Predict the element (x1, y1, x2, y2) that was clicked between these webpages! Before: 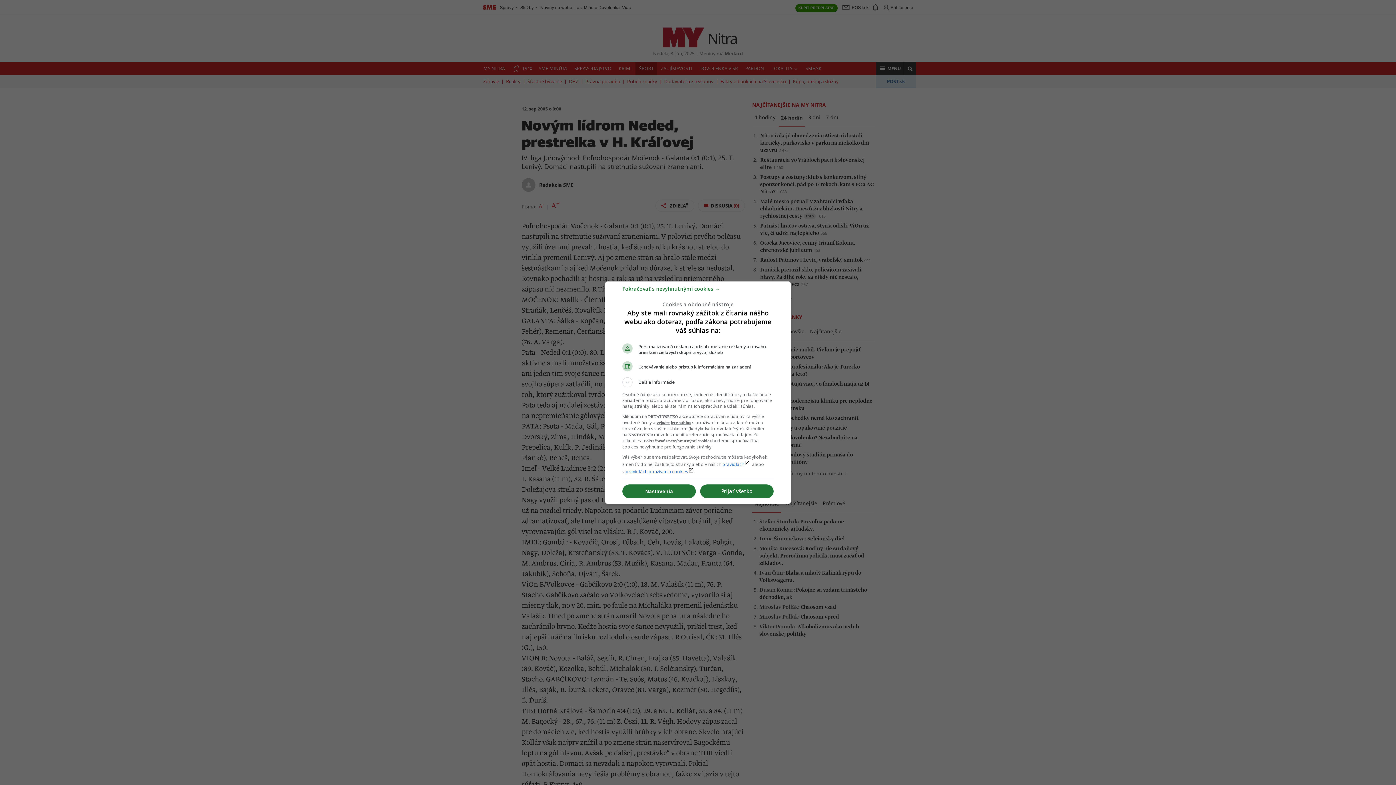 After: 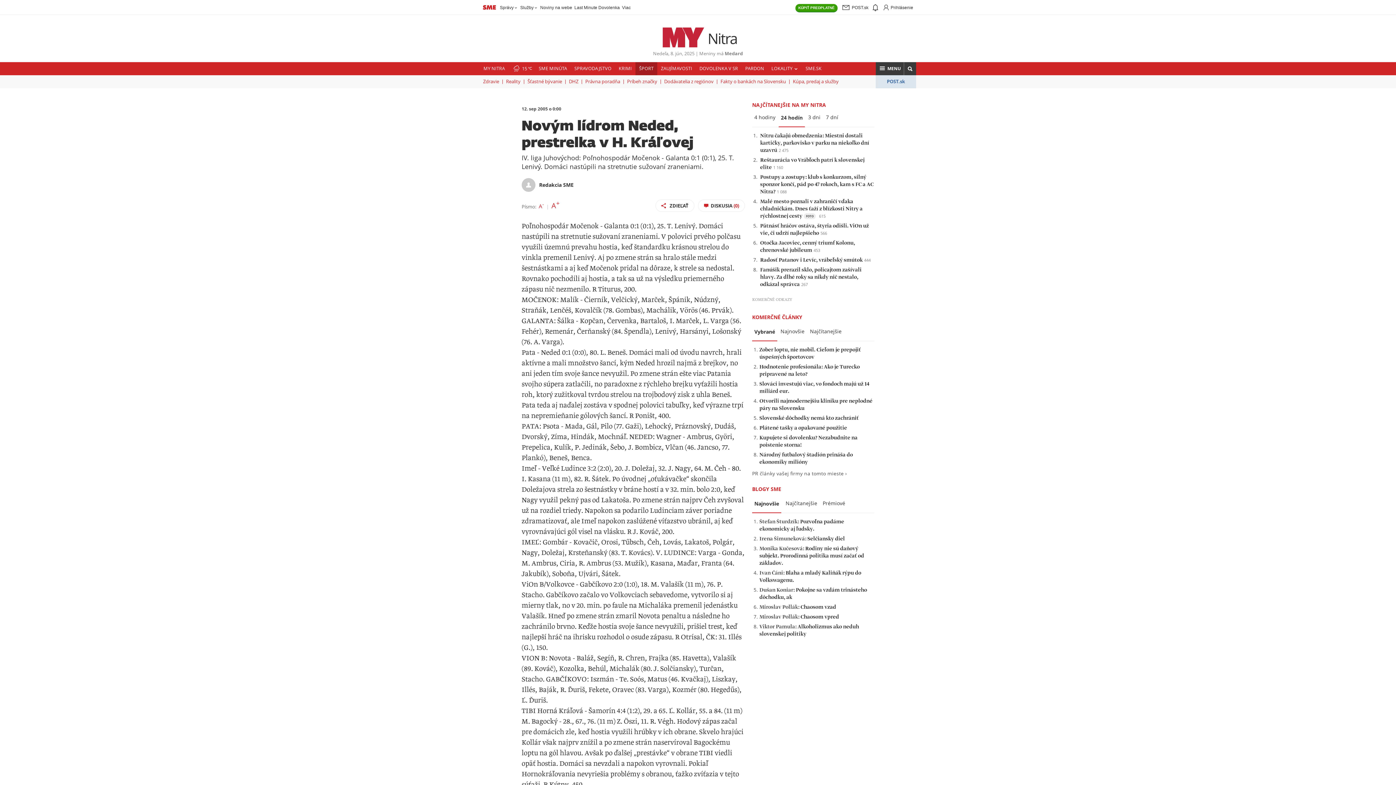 Action: bbox: (622, 288, 720, 295) label: Pokračovať s nevyhnutnými cookies →